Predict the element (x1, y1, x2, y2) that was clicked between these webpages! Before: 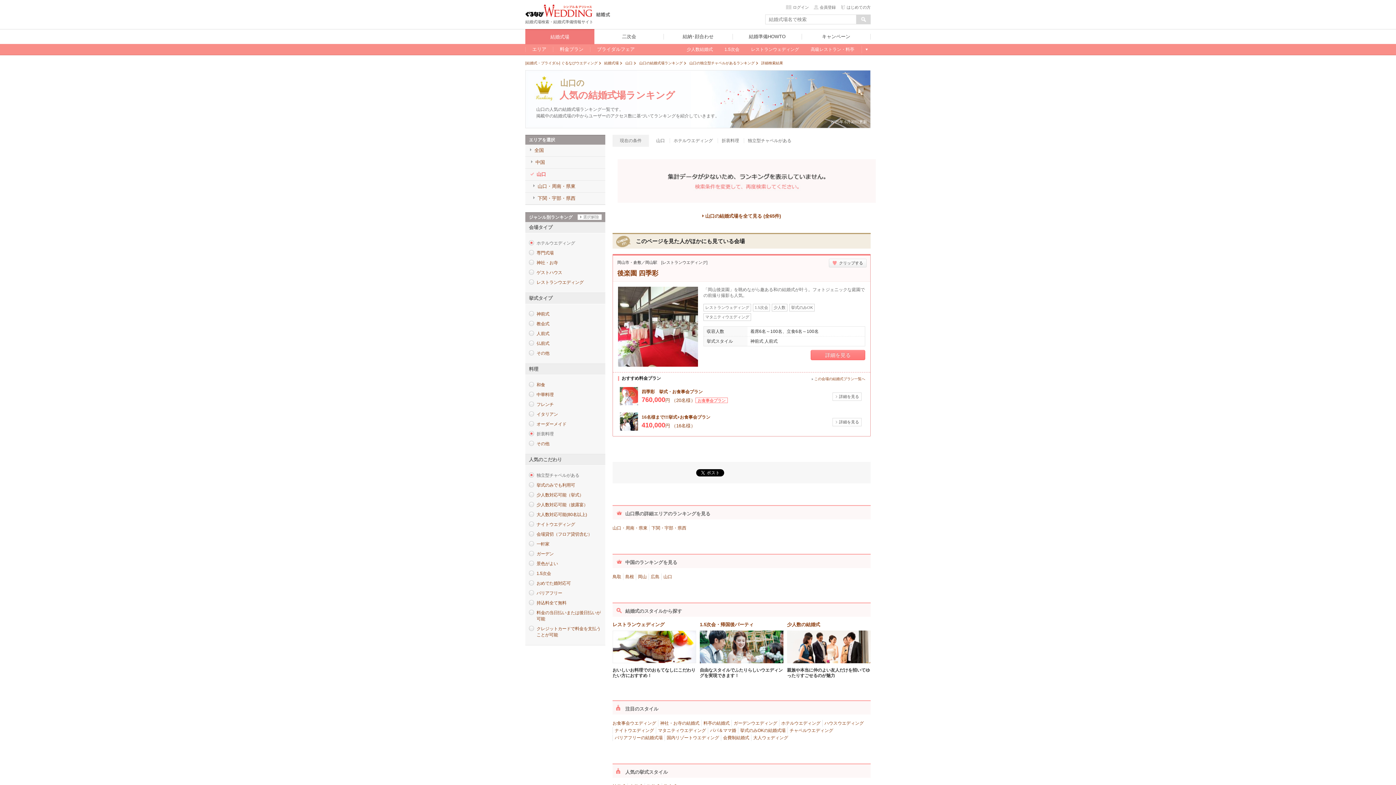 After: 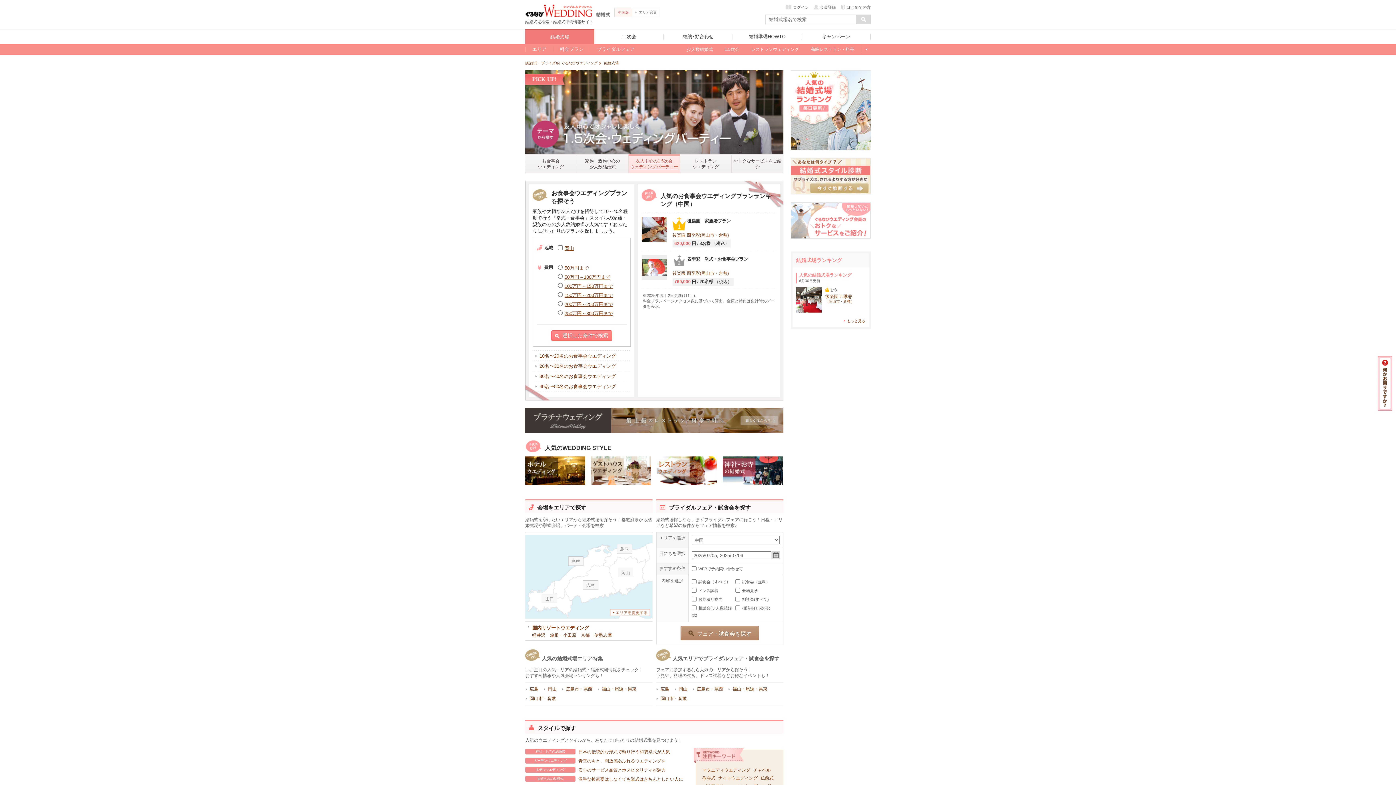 Action: bbox: (525, 29, 594, 44) label: 結婚式場